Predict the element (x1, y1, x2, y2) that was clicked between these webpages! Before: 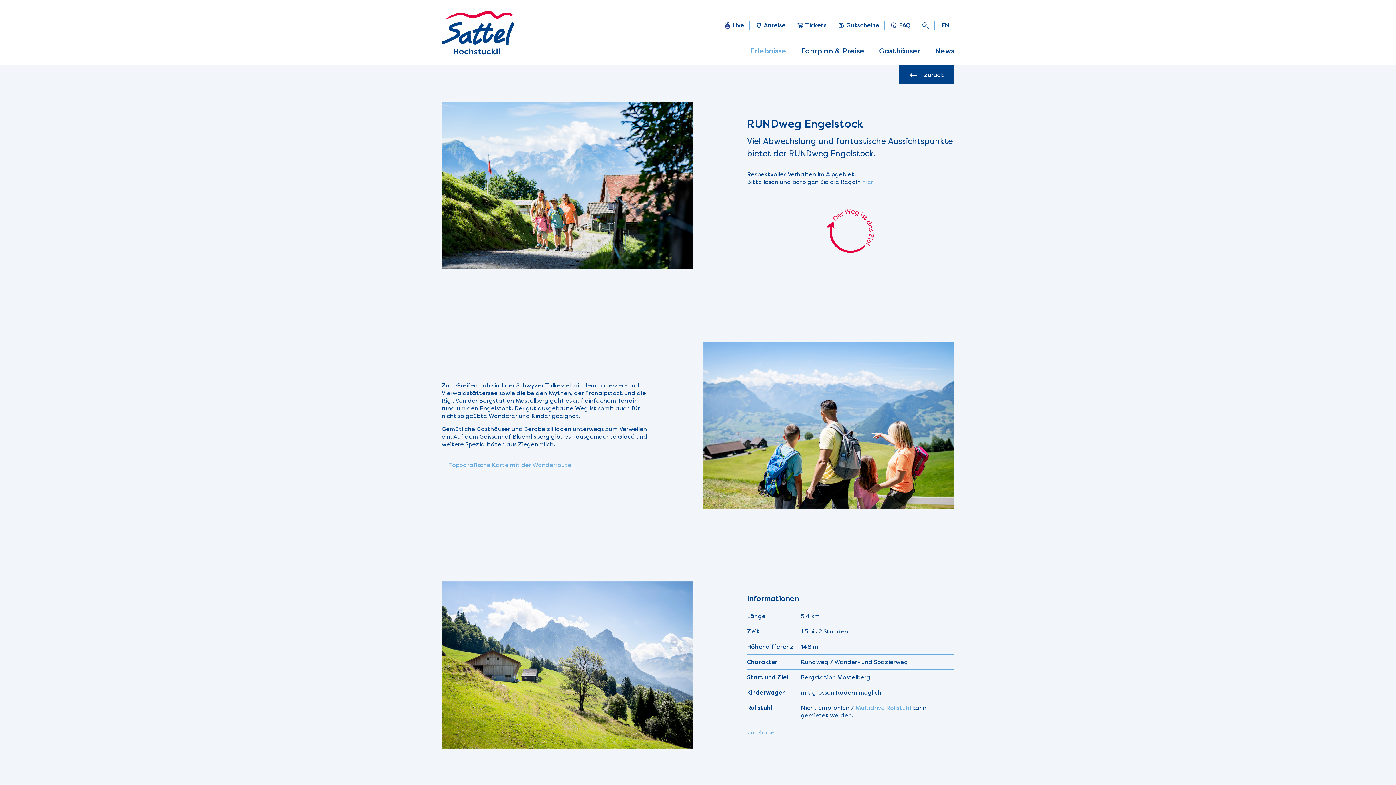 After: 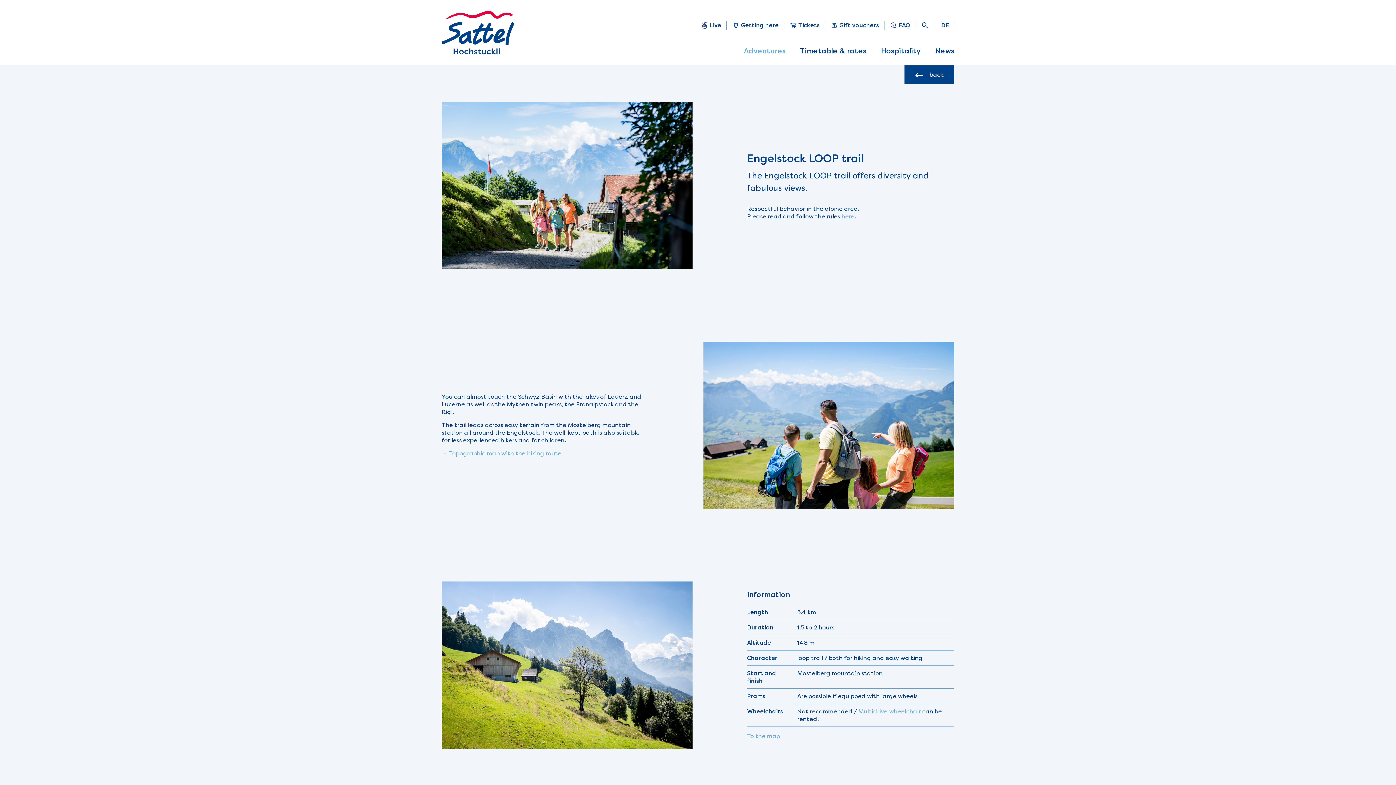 Action: bbox: (934, 21, 954, 29) label:  EN